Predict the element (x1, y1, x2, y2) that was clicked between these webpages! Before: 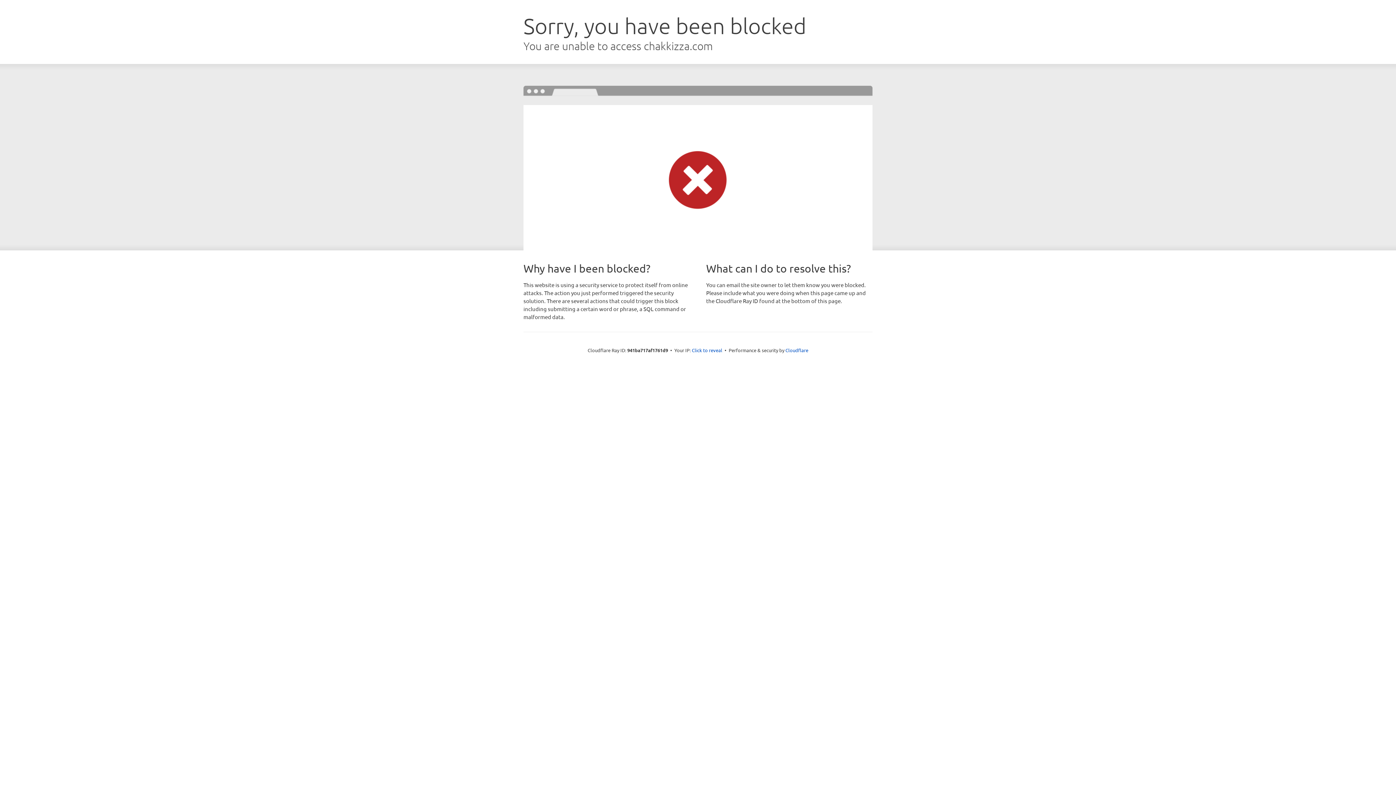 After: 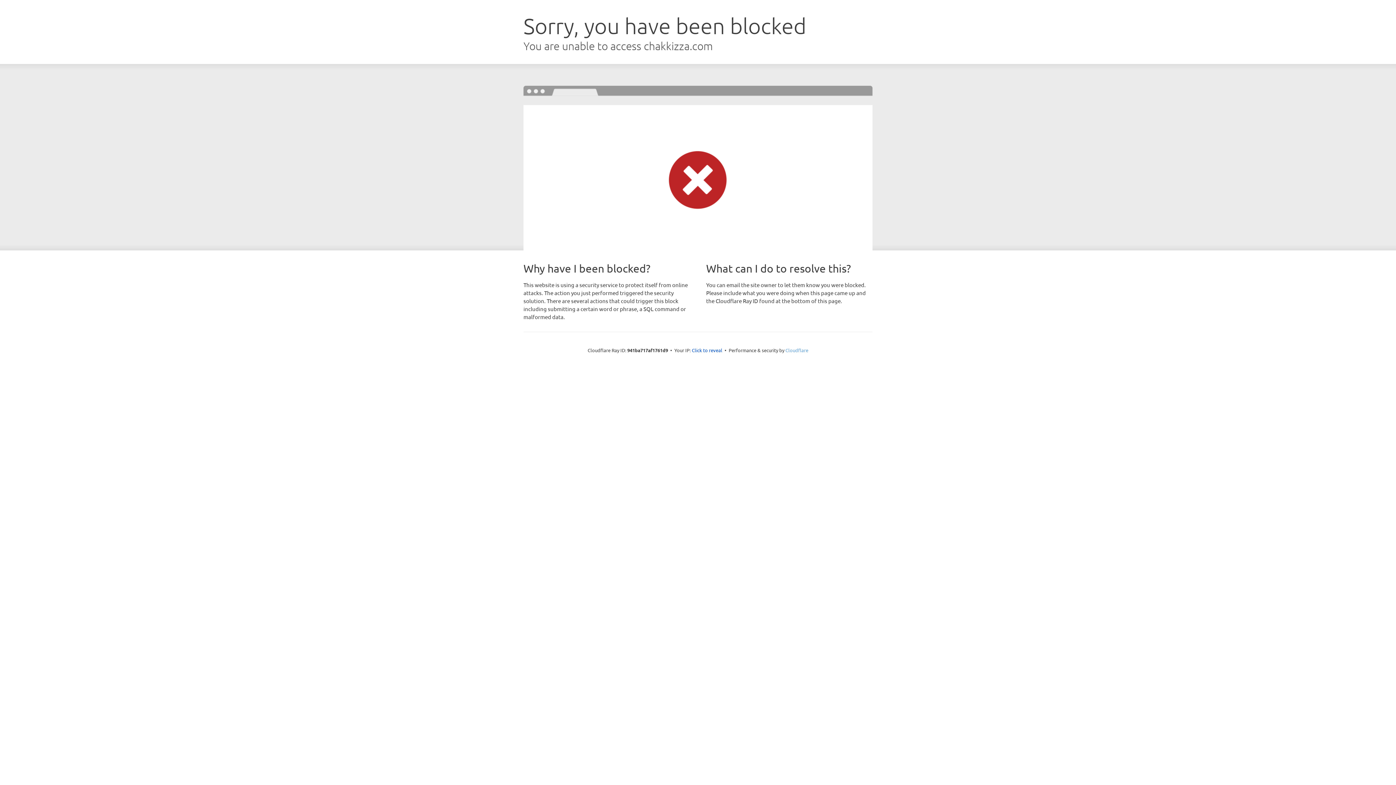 Action: label: Cloudflare bbox: (785, 347, 808, 353)